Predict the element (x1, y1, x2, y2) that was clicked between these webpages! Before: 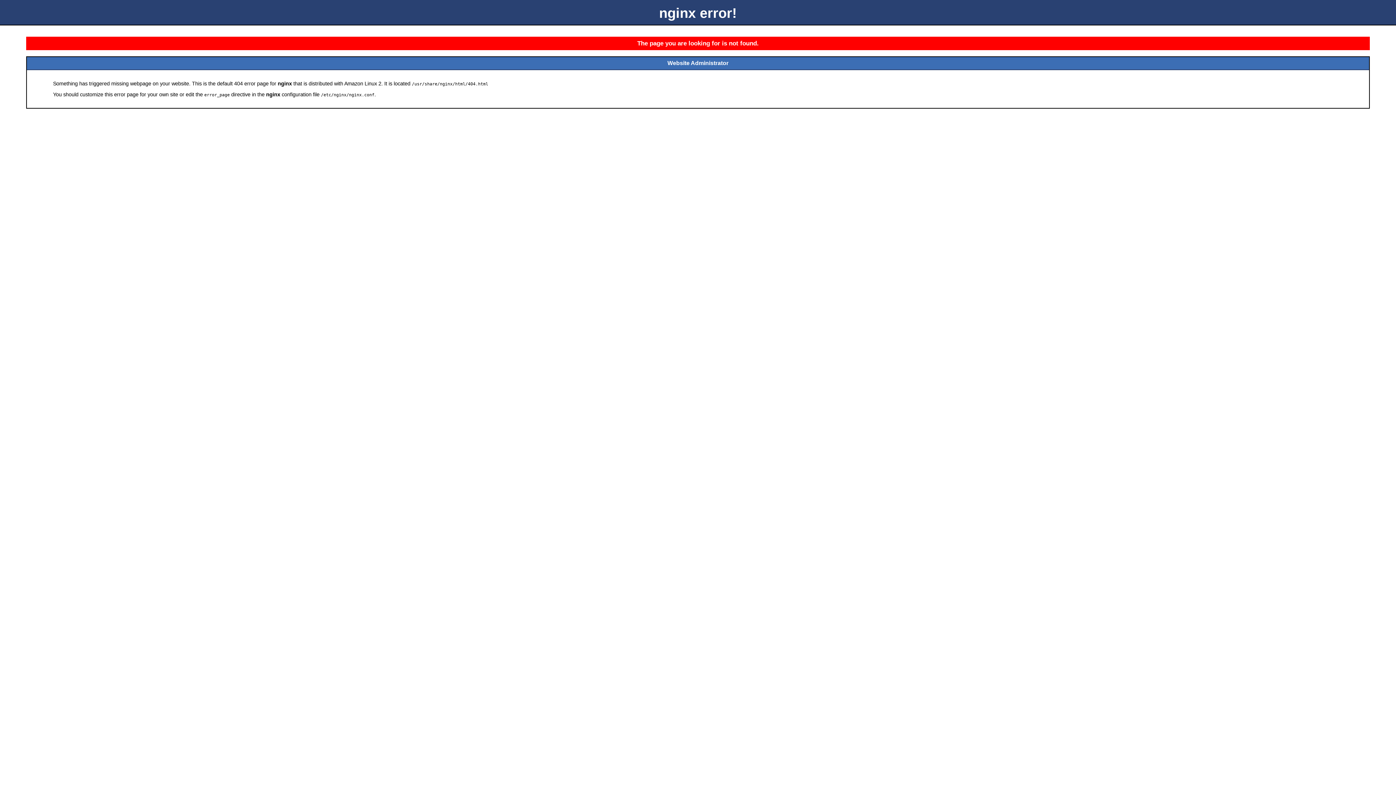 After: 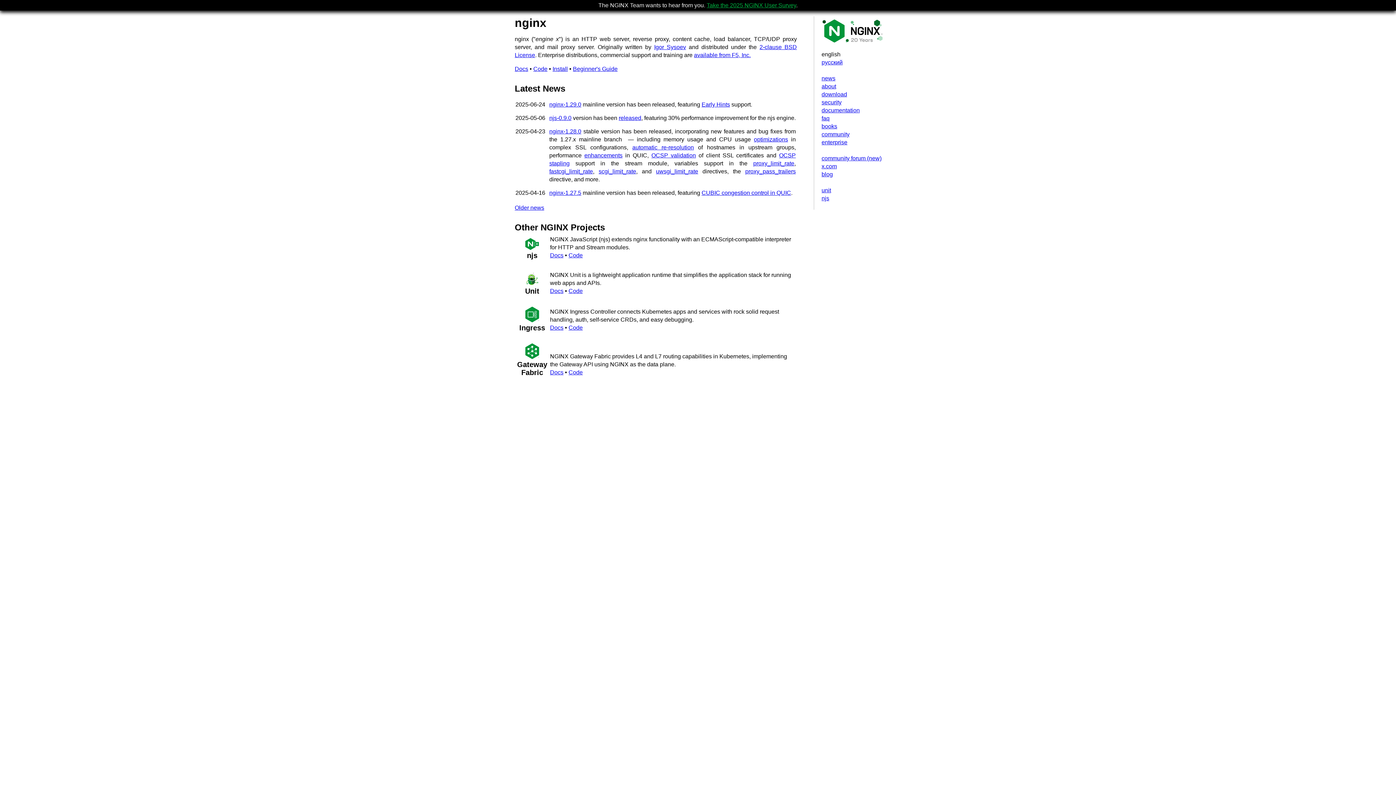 Action: bbox: (655, 125, 703, 131)